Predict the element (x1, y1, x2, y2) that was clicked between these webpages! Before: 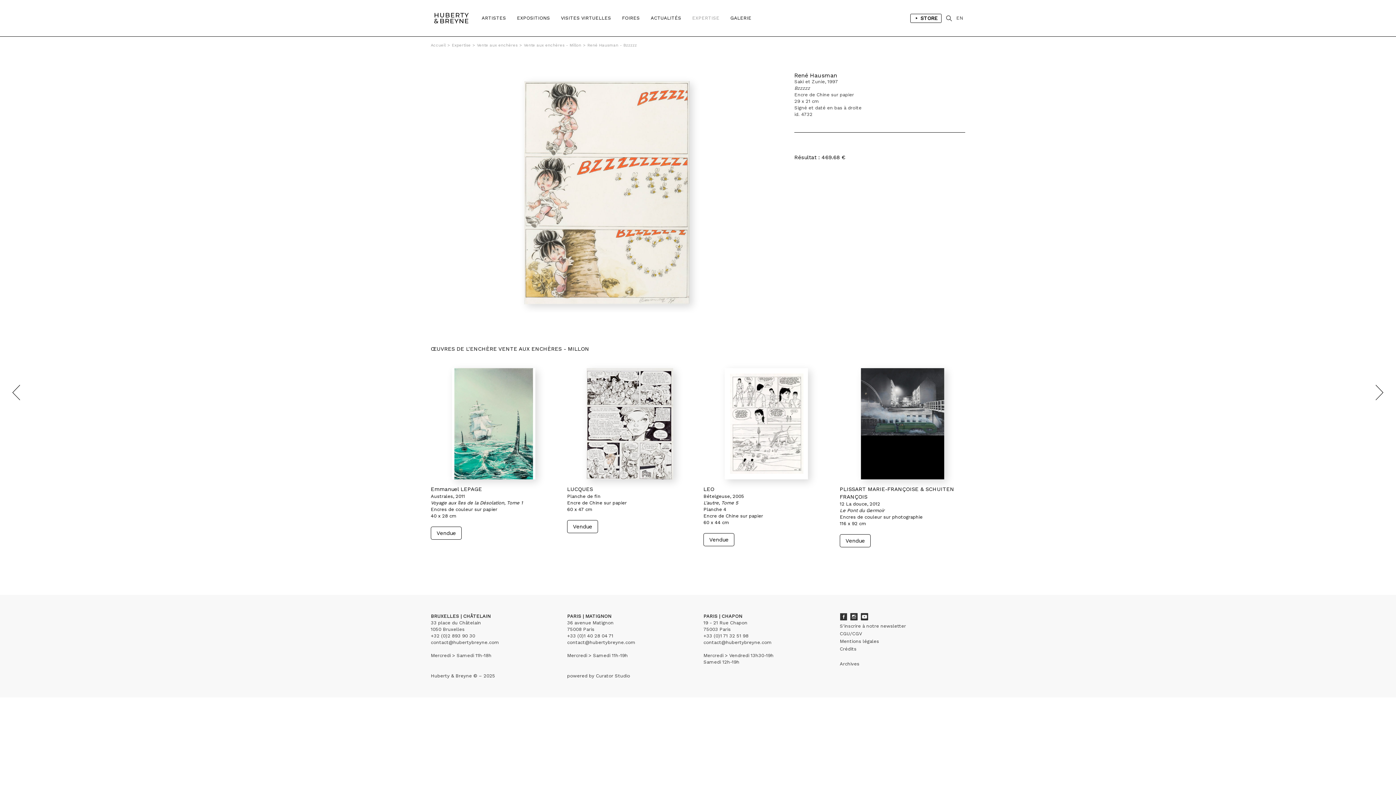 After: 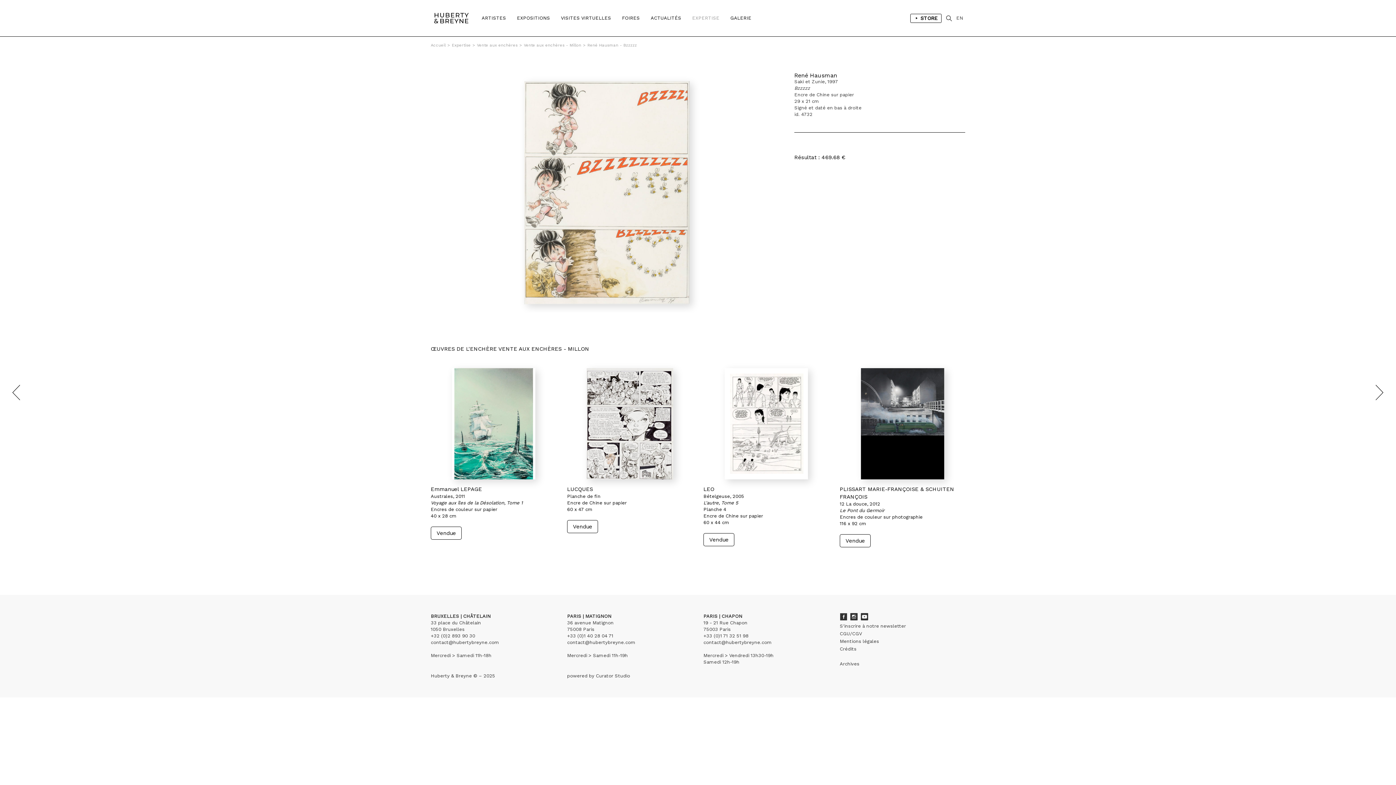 Action: bbox: (840, 369, 965, 478)